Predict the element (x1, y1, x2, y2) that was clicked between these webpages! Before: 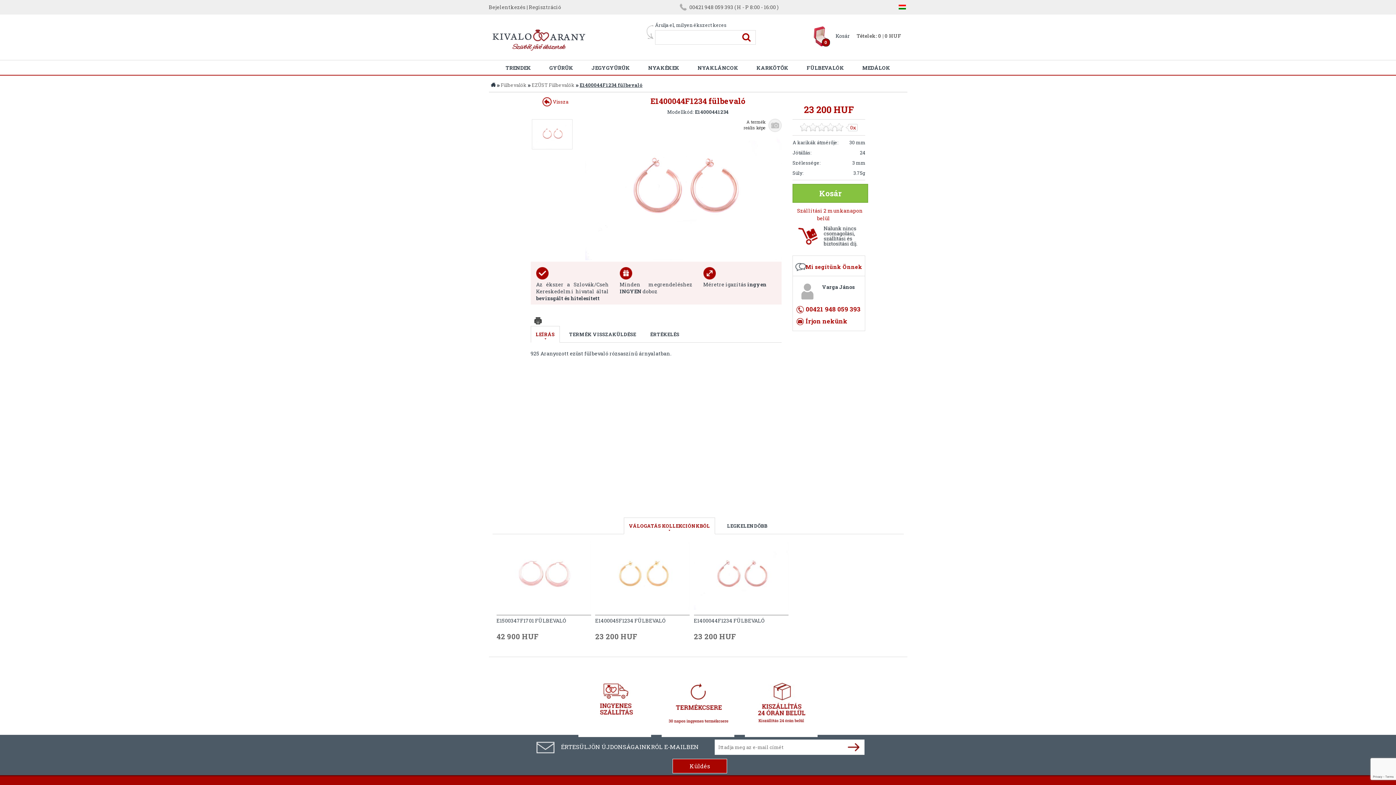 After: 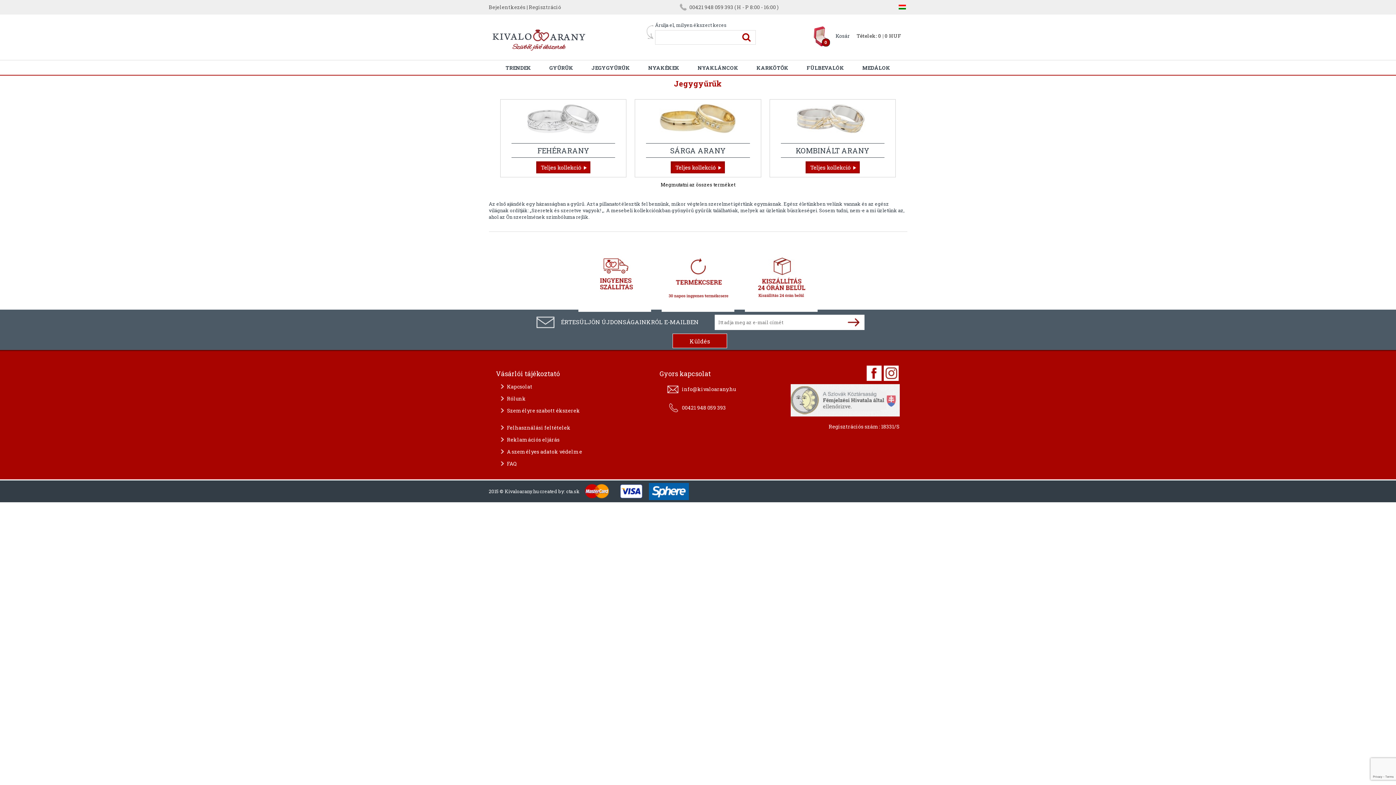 Action: bbox: (591, 60, 630, 75) label: JEGYGYŰRŰK